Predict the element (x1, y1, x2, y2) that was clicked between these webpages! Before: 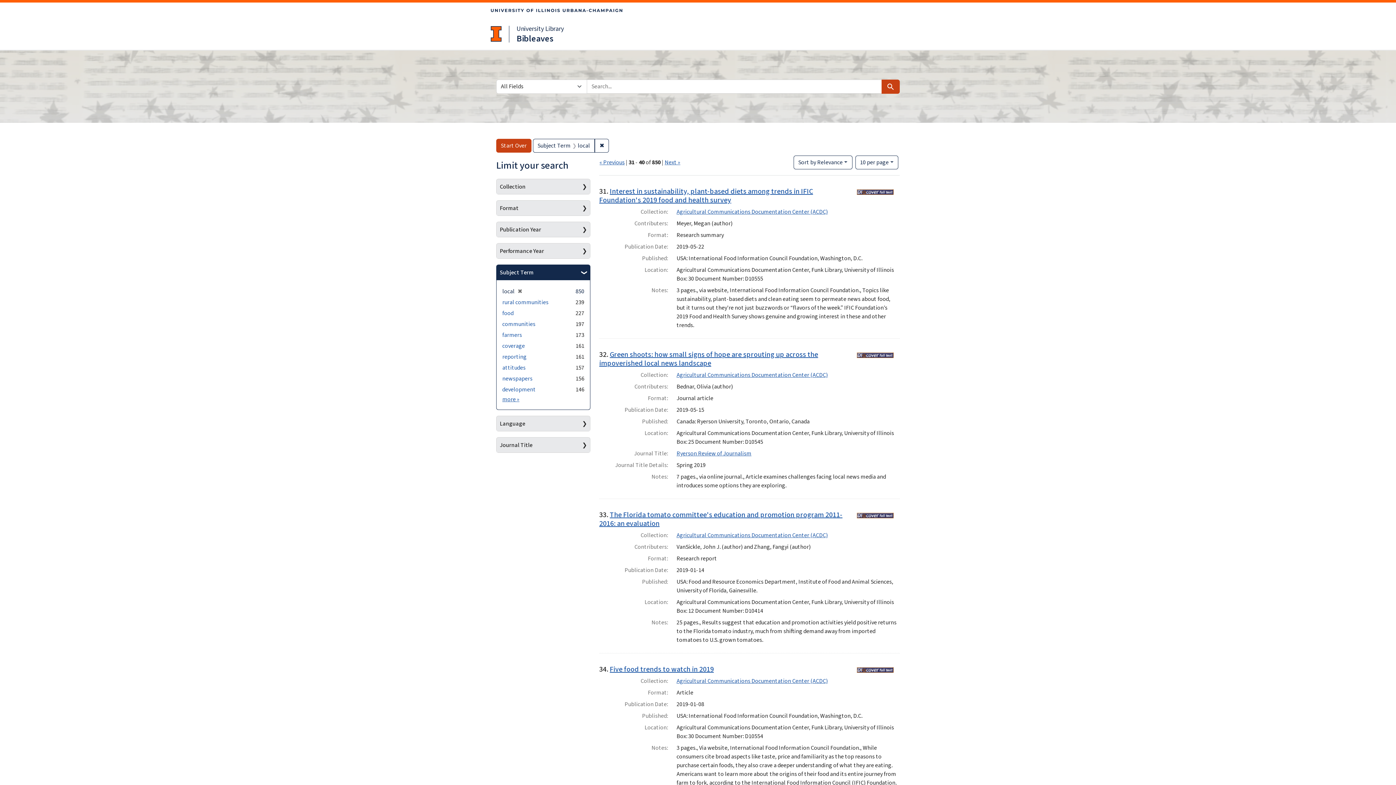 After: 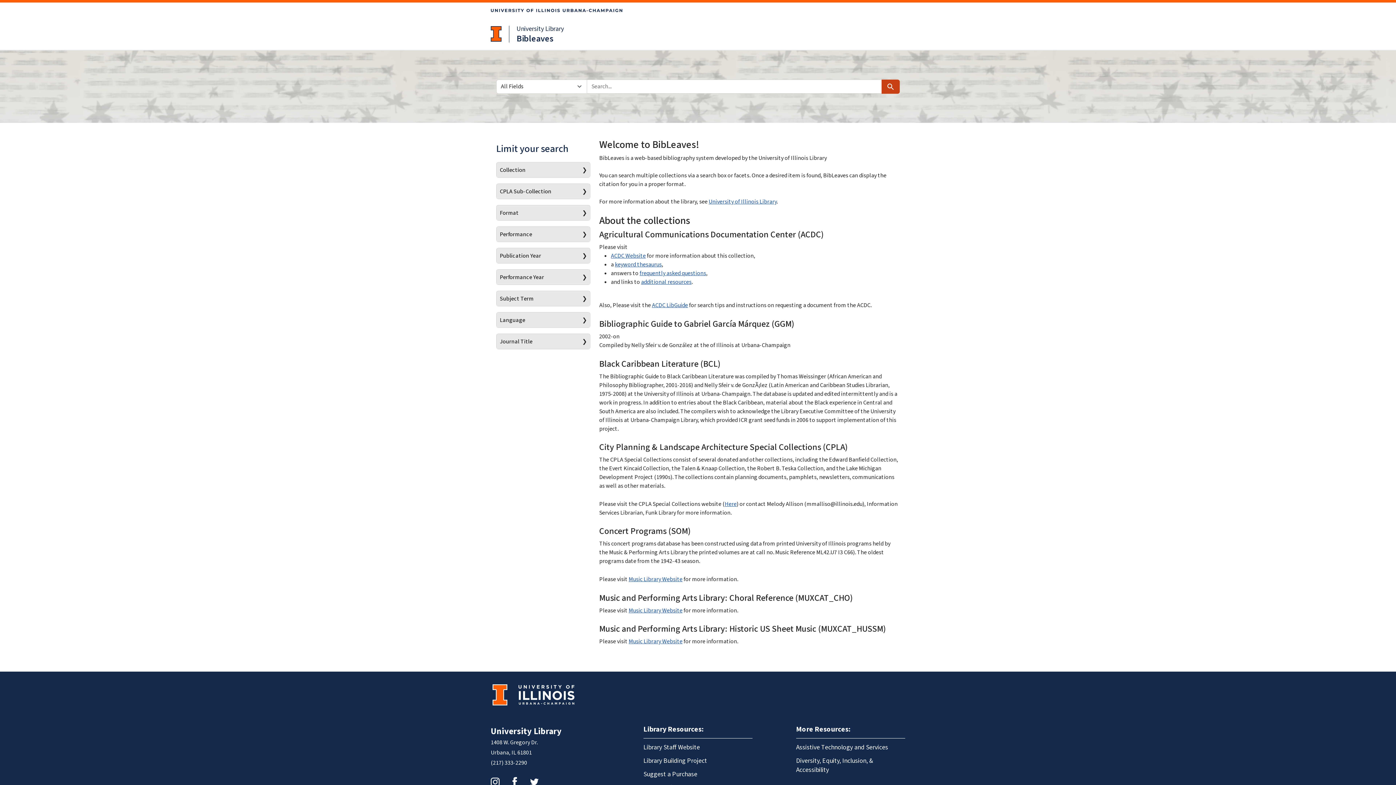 Action: bbox: (514, 287, 522, 295) label: ✖
[remove]